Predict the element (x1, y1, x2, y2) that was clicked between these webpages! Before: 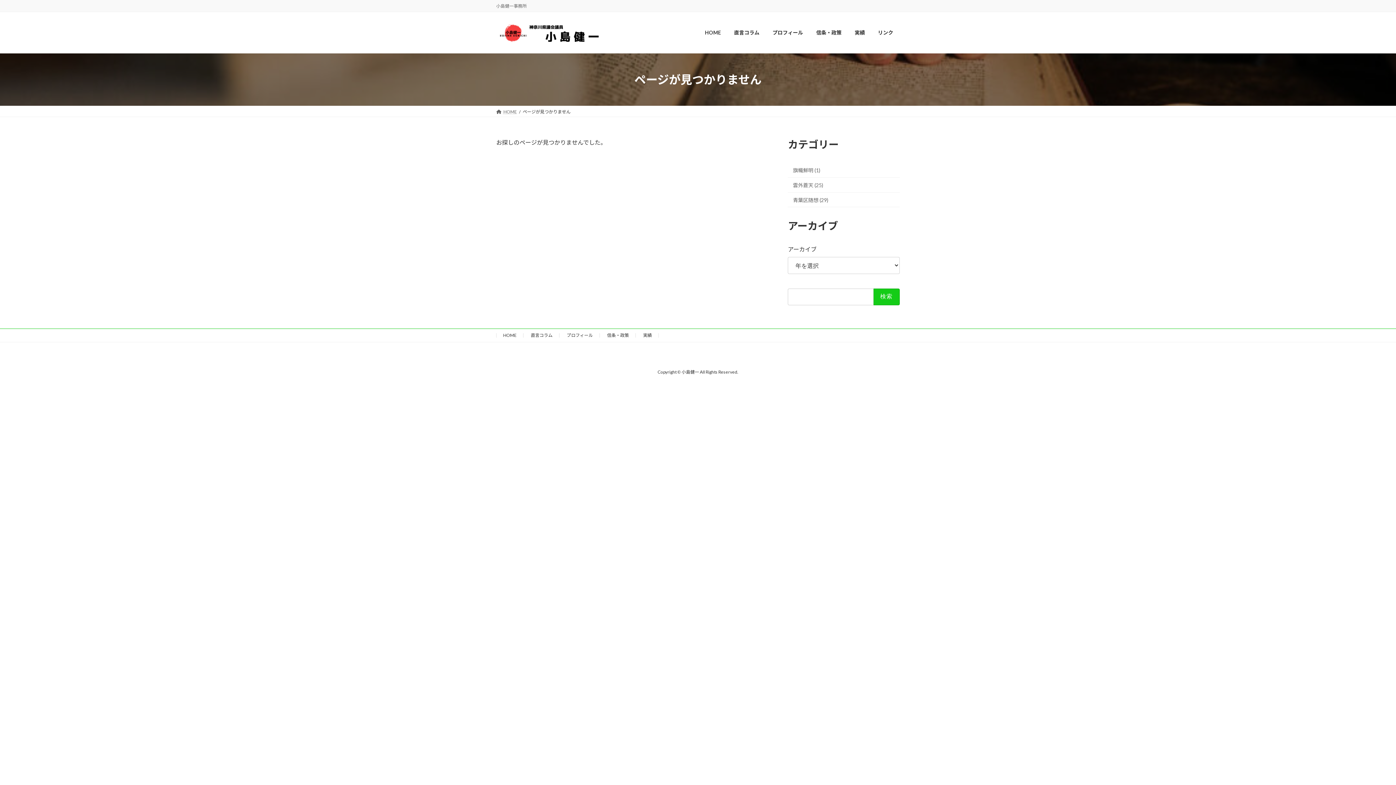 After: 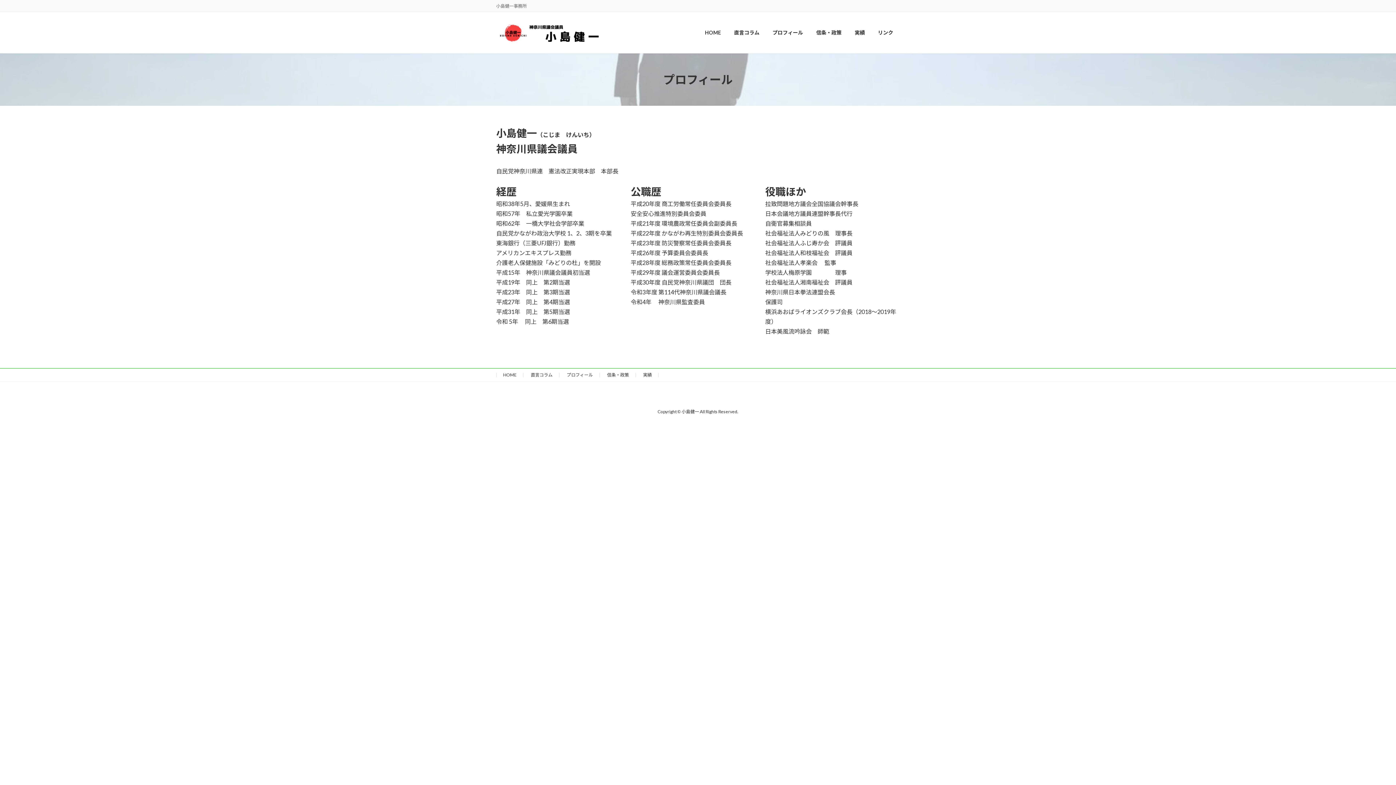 Action: bbox: (766, 24, 809, 41) label: プロフィール